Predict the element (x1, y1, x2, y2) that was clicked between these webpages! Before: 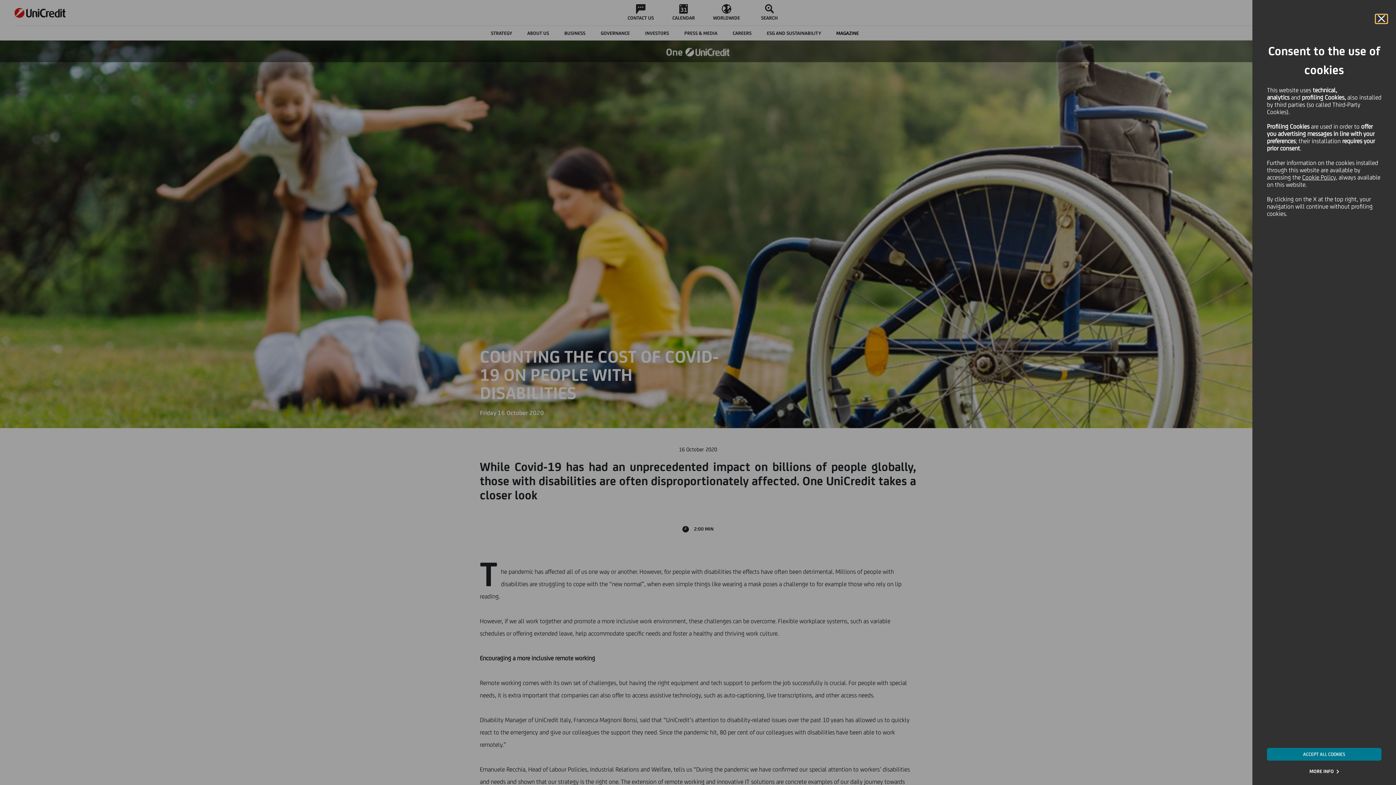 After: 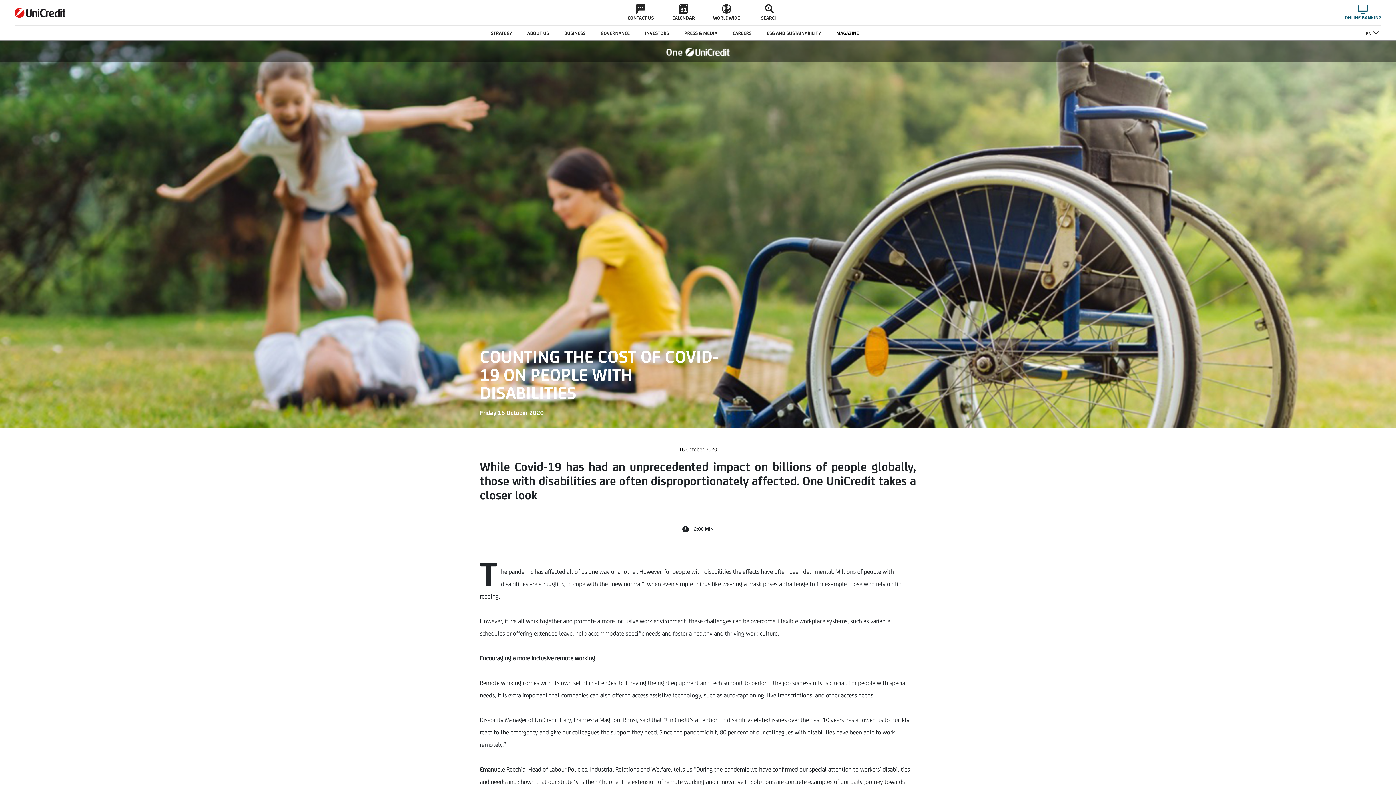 Action: bbox: (1376, 14, 1387, 23) label: Cookie Banner close panel